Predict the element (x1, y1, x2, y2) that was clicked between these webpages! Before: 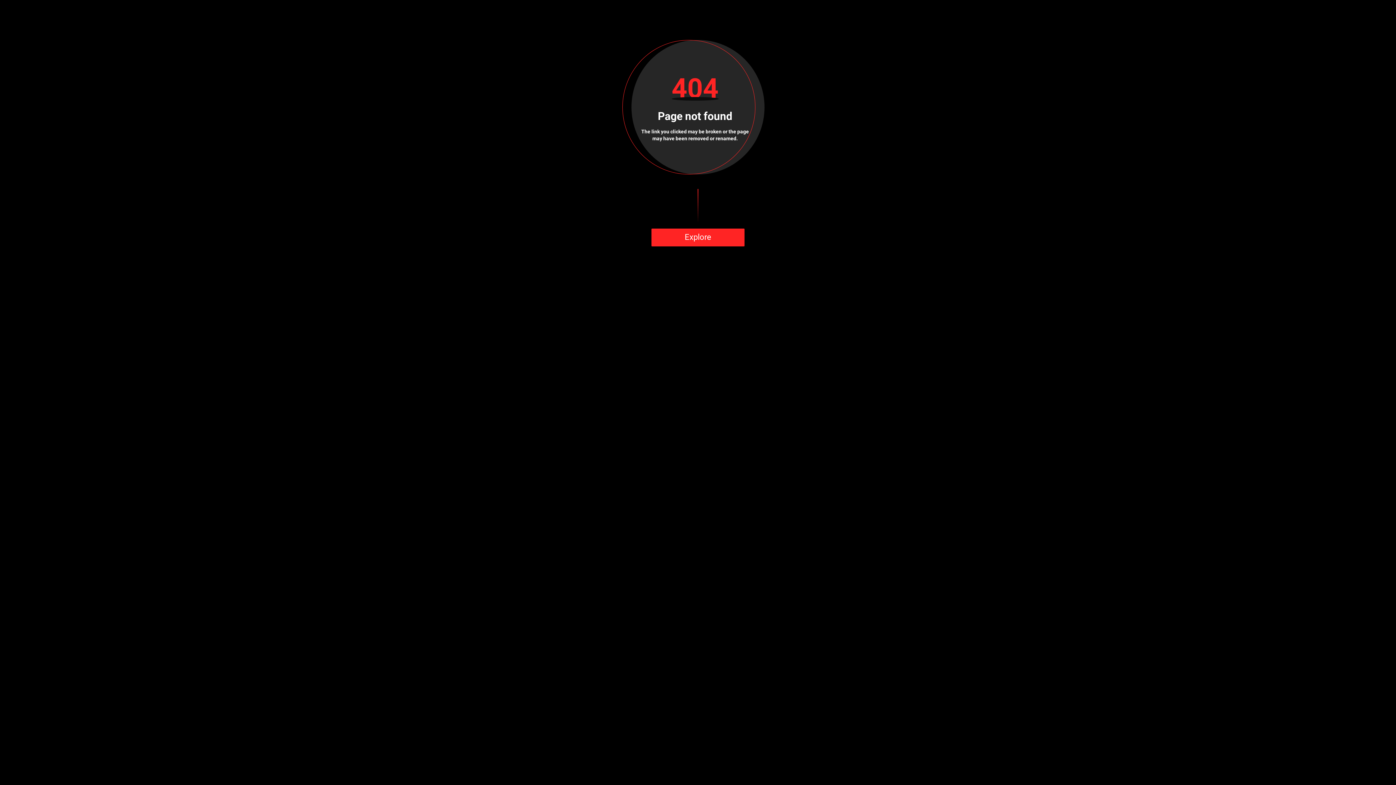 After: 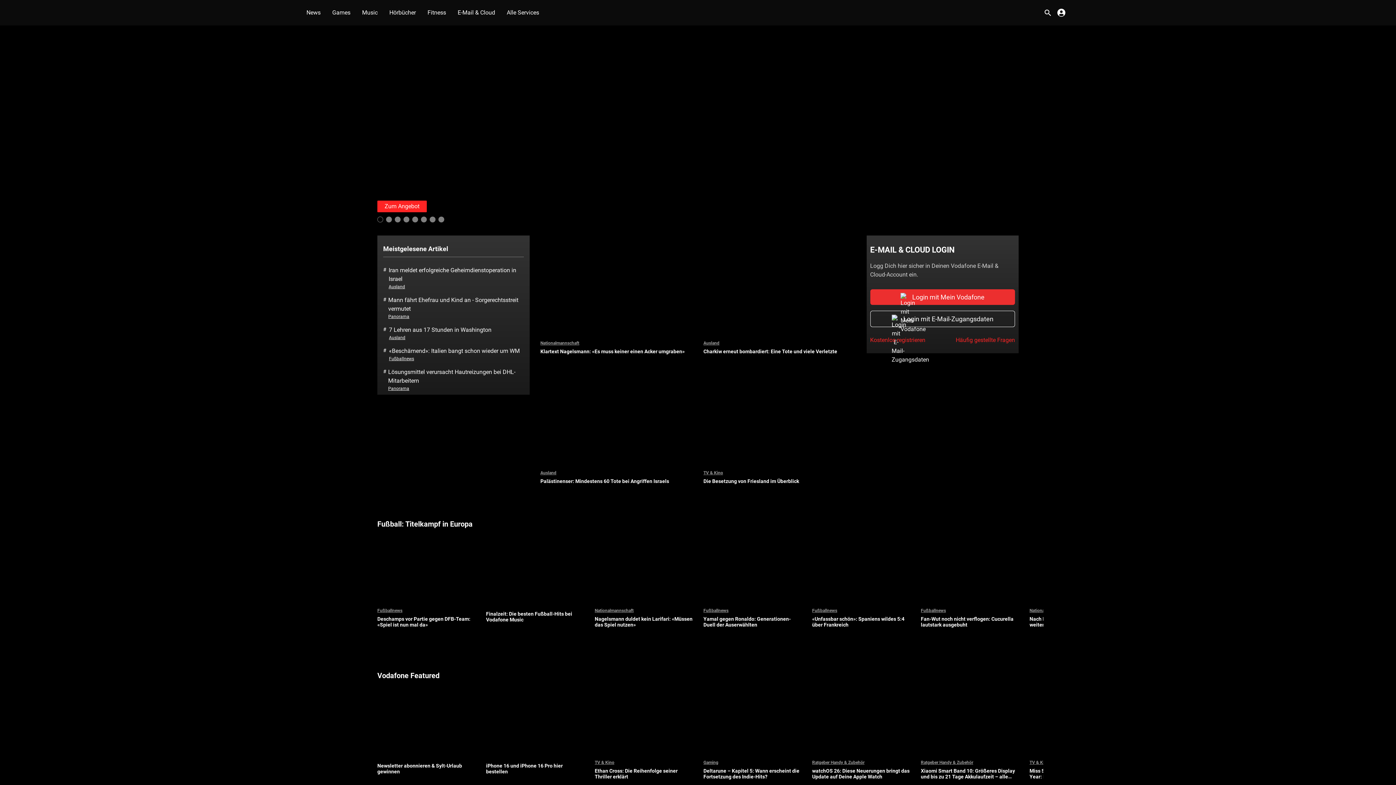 Action: label: Explore bbox: (651, 228, 744, 246)